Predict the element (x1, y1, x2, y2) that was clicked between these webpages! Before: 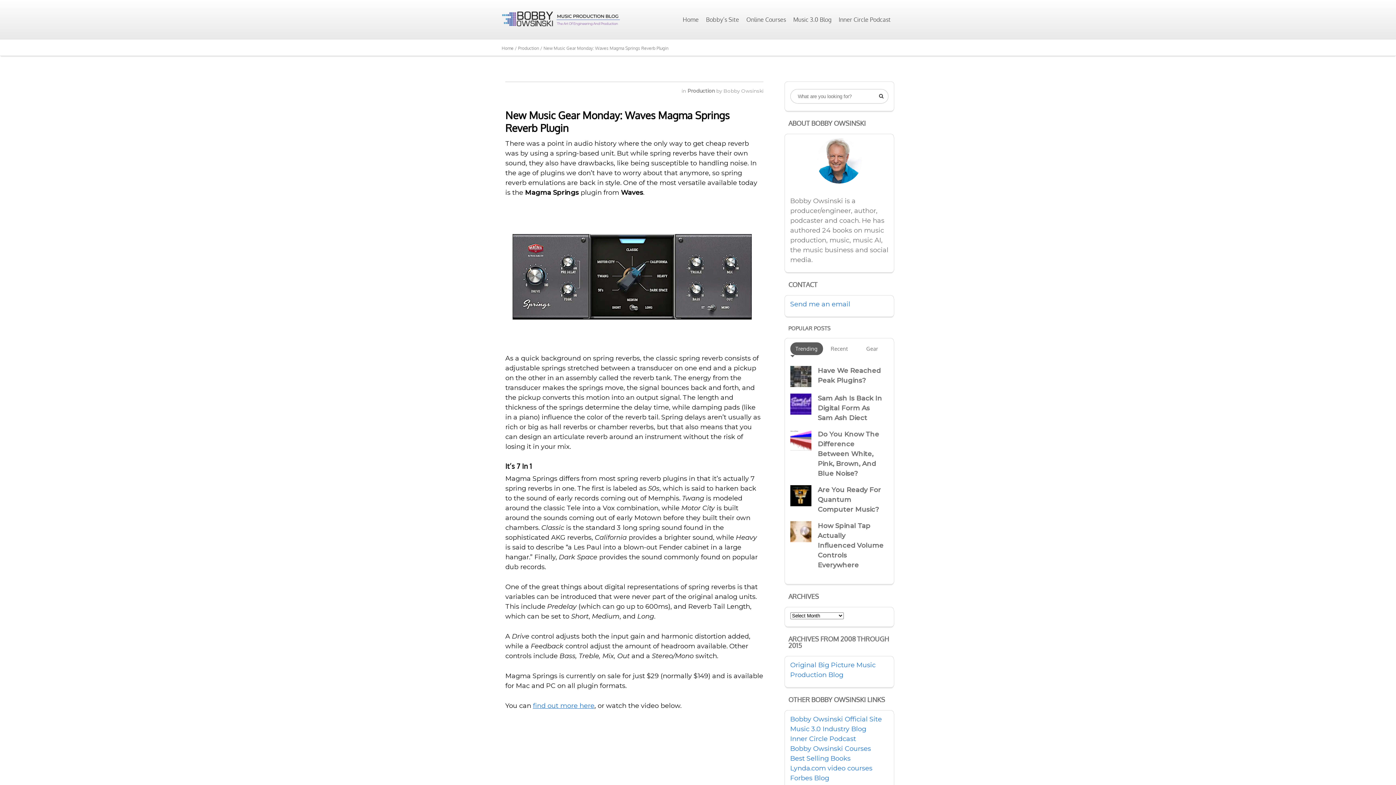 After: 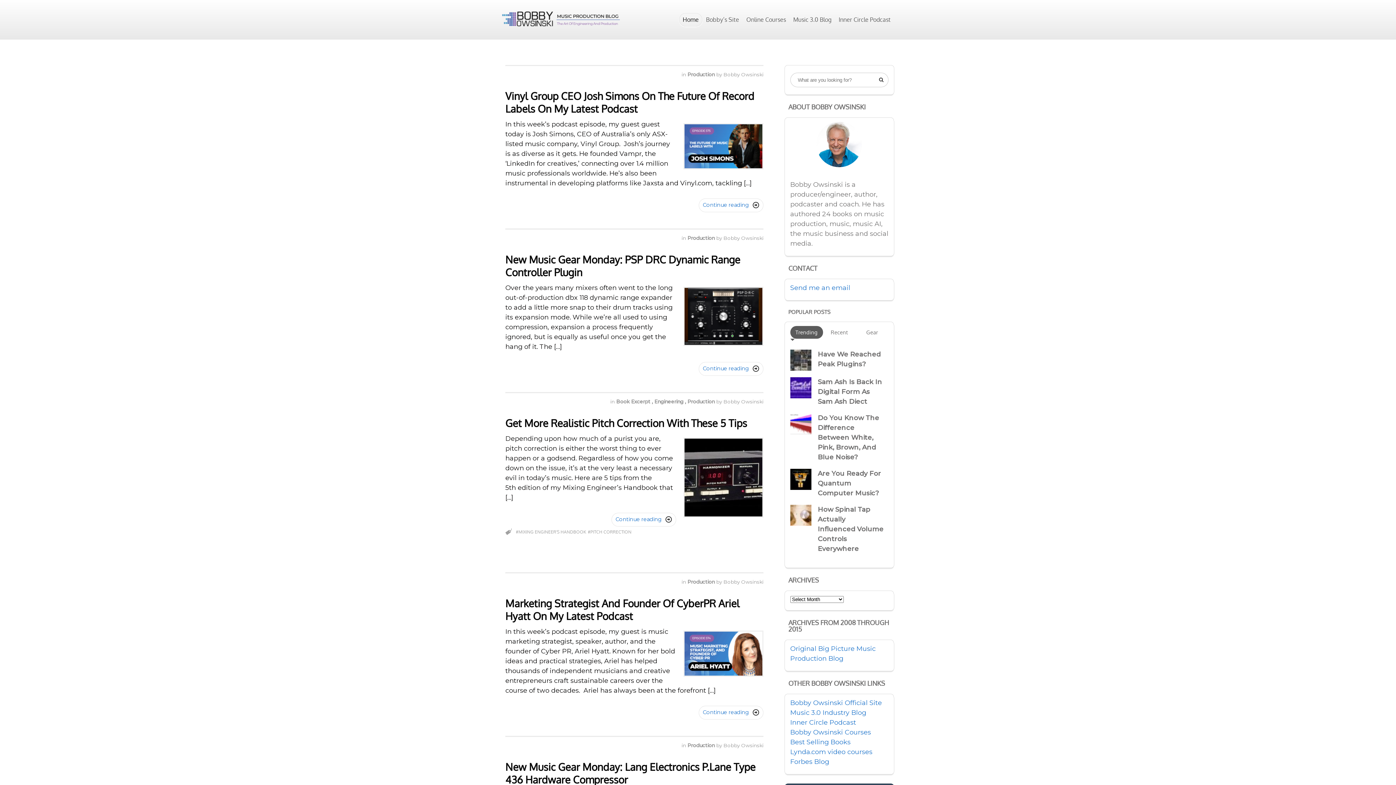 Action: label: Bobby Owsinski bbox: (723, 88, 763, 93)